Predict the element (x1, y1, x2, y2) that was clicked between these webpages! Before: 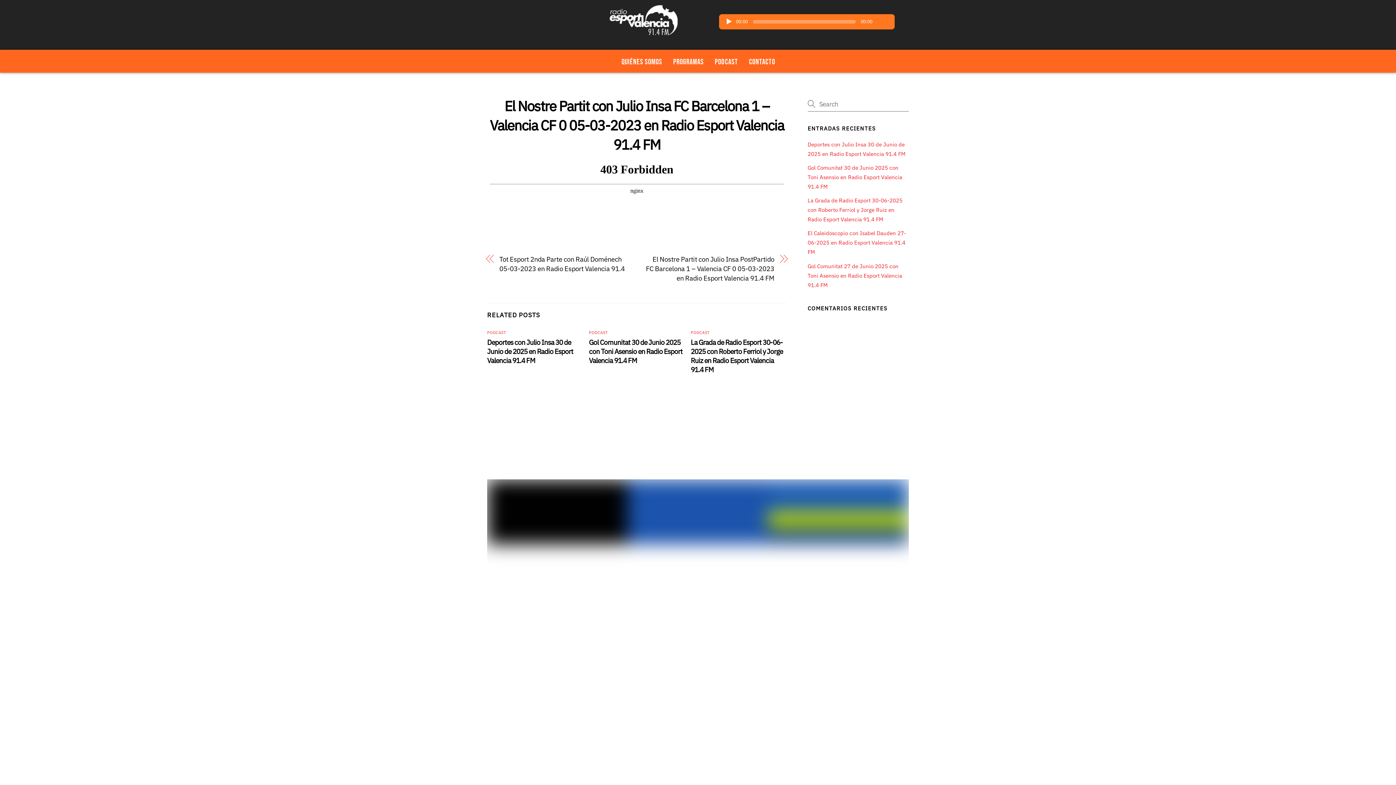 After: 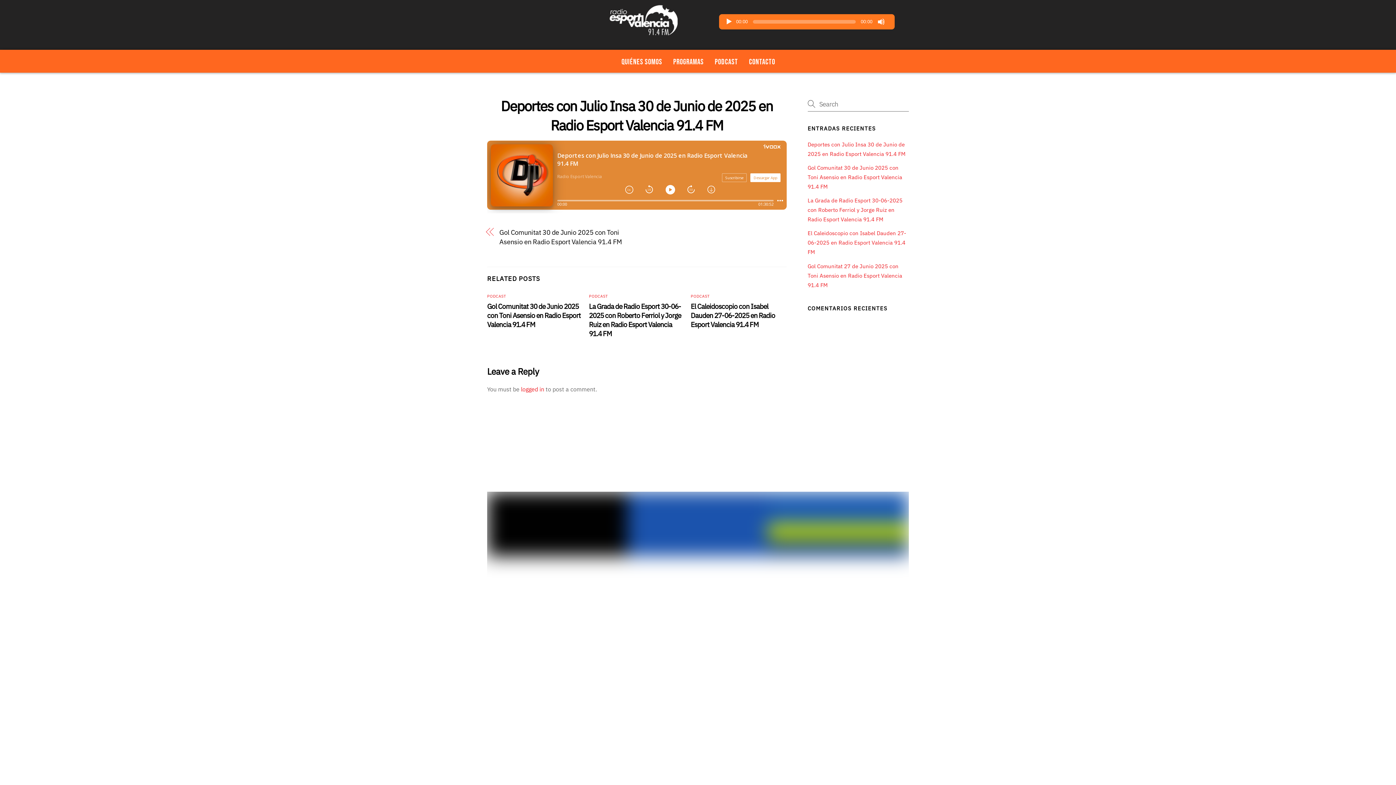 Action: bbox: (487, 326, 573, 354) label: Deportes con Julio Insa 30 de Junio de 2025 en Radio Esport Valencia 91.4 FM